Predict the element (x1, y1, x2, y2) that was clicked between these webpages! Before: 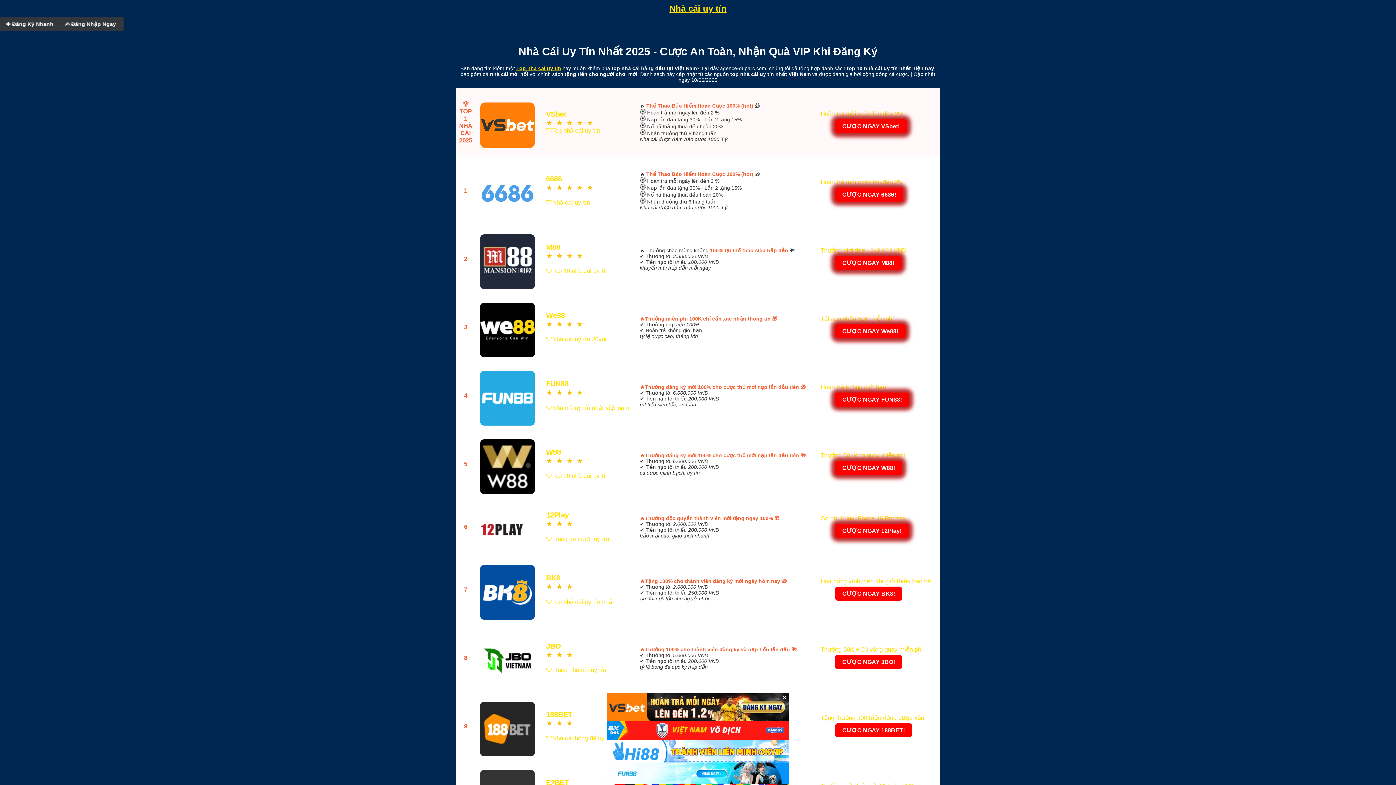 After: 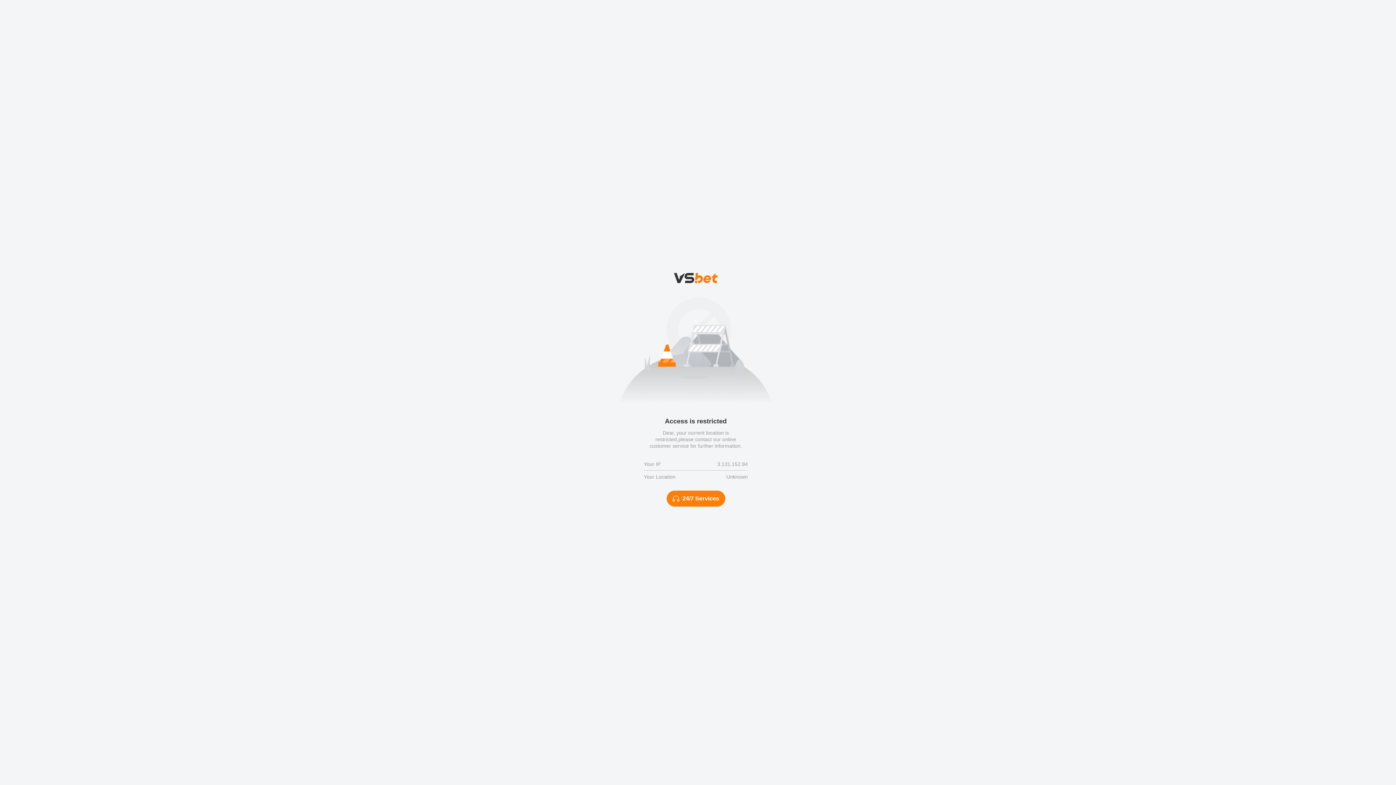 Action: label: 


 bbox: (478, 160, 537, 222)